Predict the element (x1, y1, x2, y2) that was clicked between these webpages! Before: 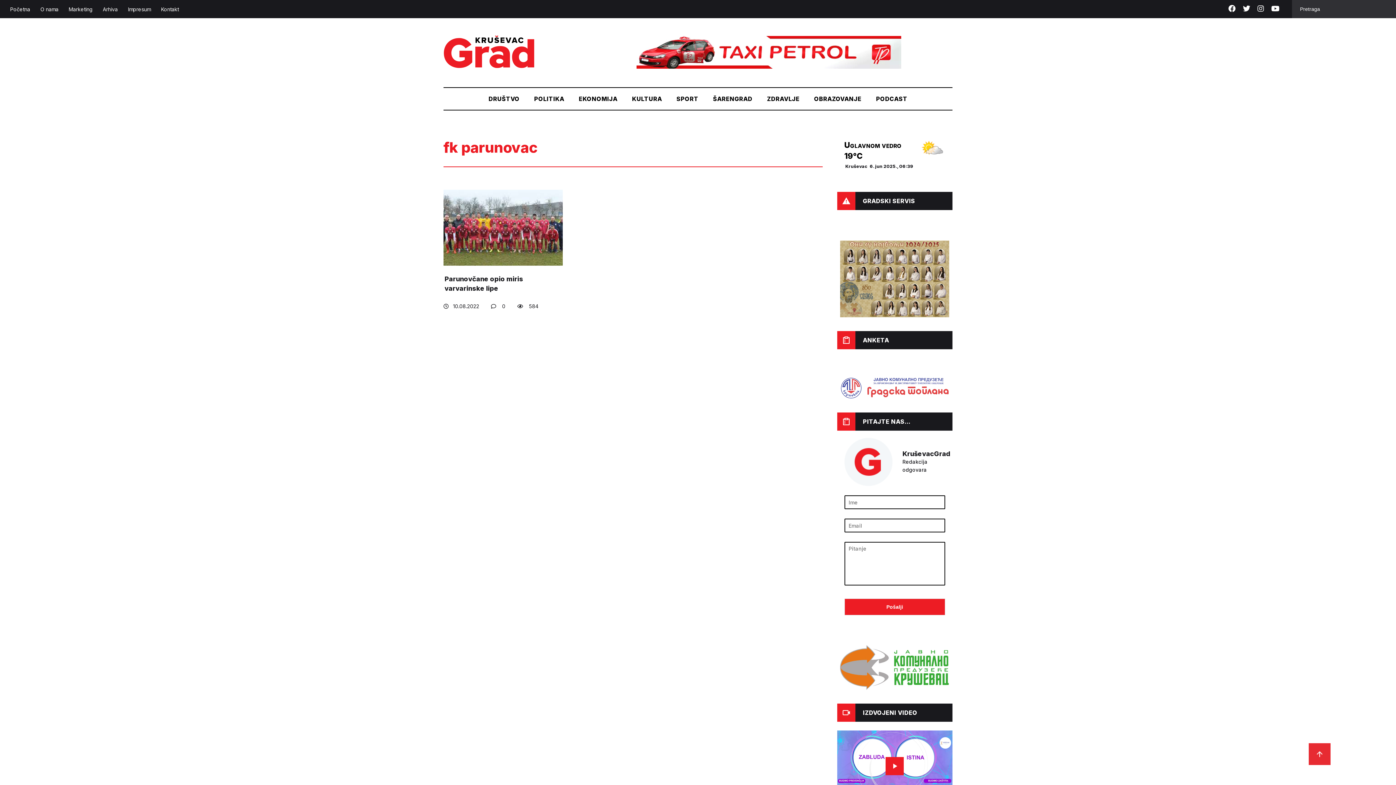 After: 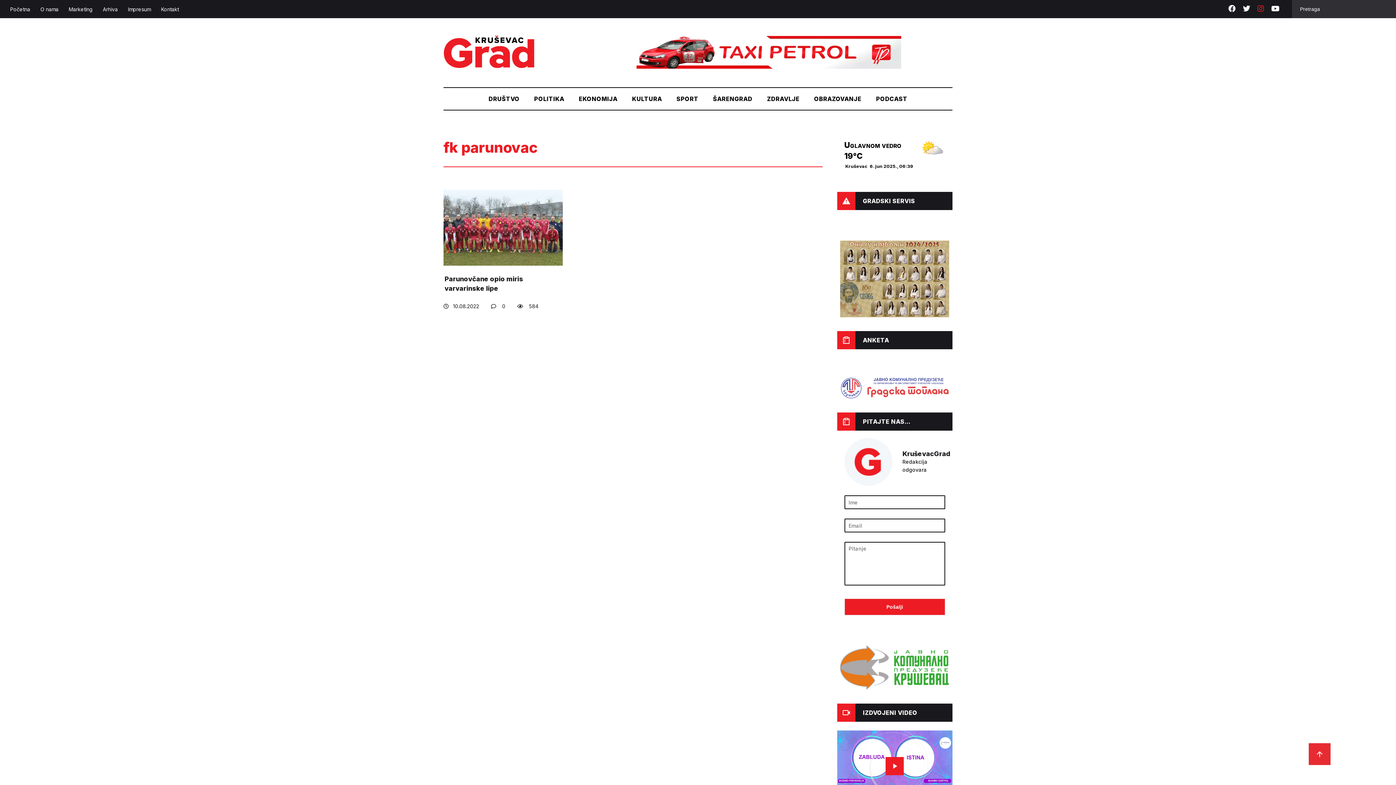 Action: bbox: (1254, 5, 1268, 13)